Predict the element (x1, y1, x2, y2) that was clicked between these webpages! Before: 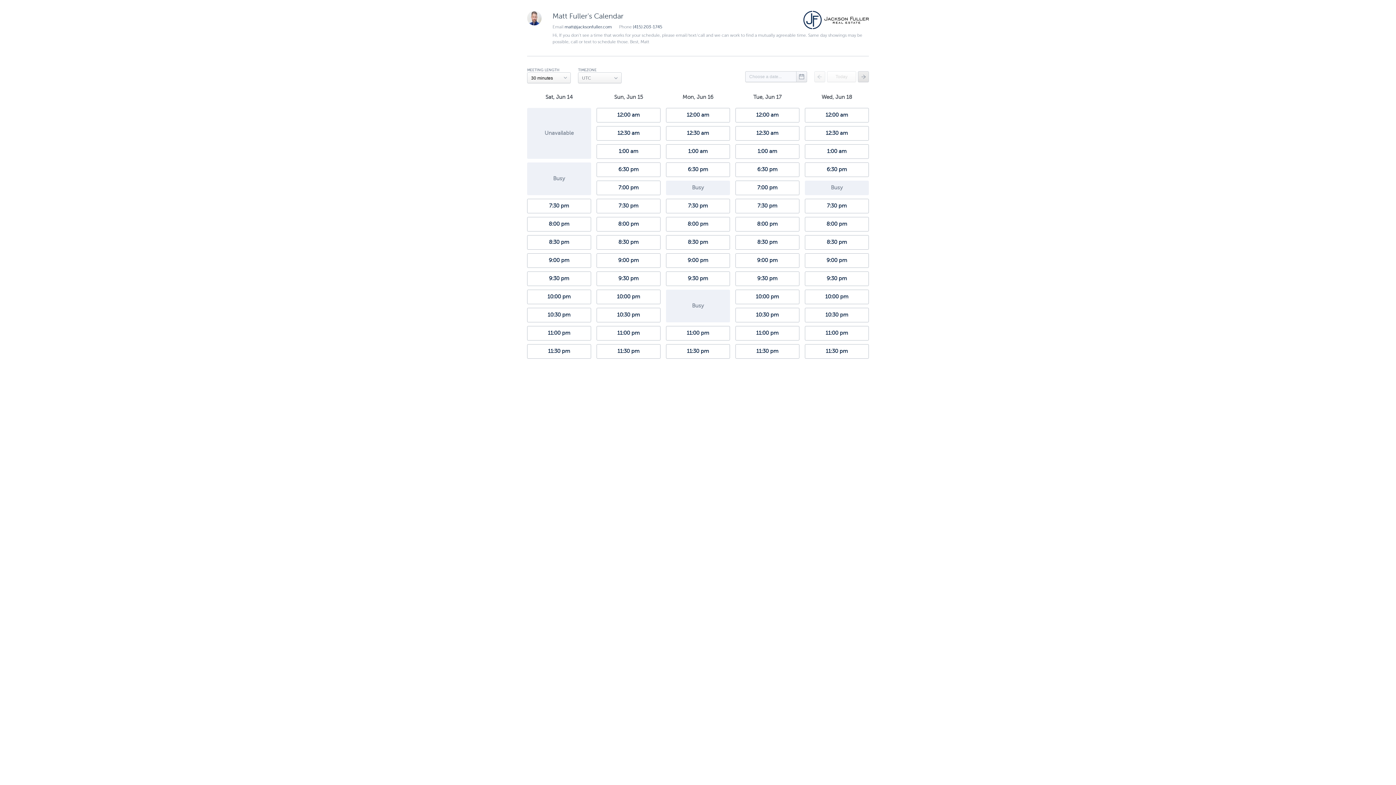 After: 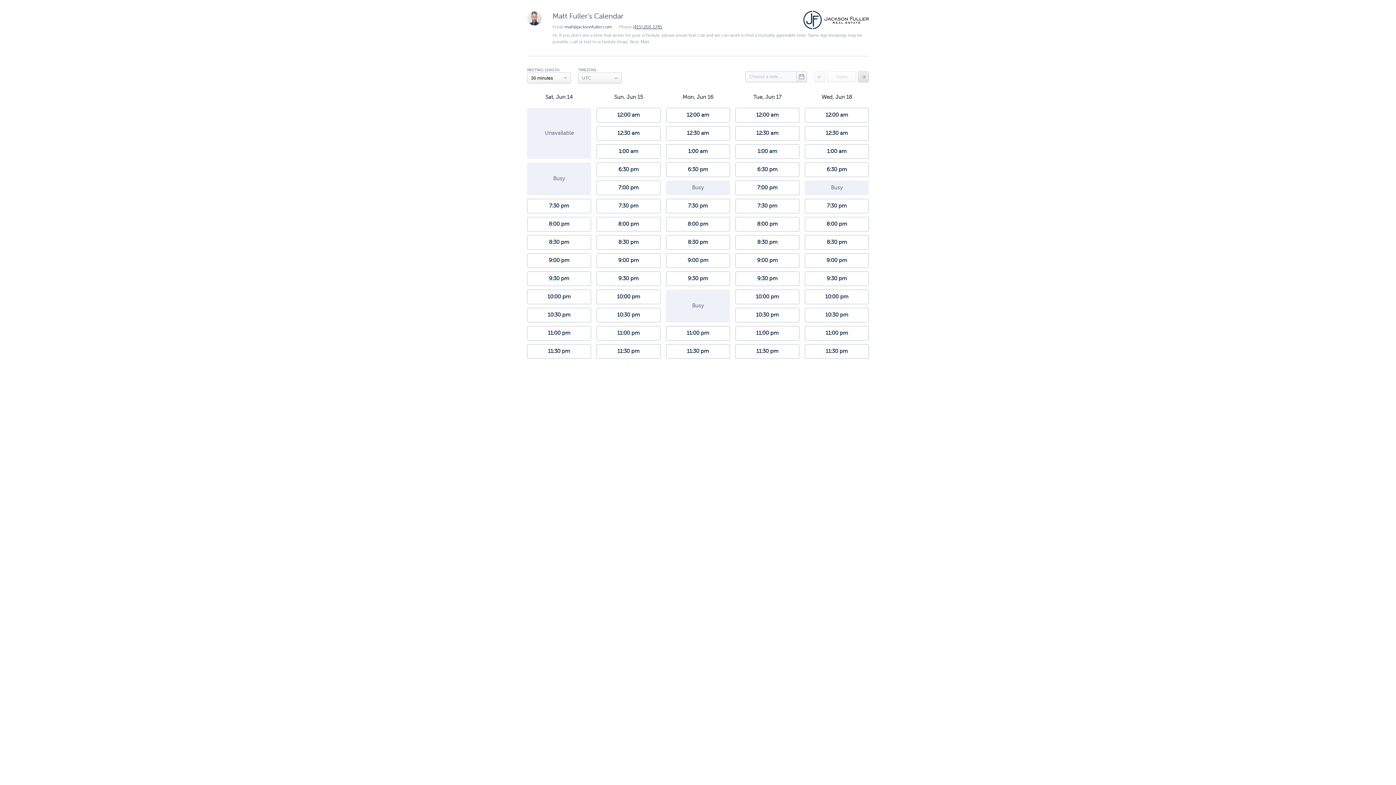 Action: bbox: (633, 24, 662, 29) label: (415) 203-1745